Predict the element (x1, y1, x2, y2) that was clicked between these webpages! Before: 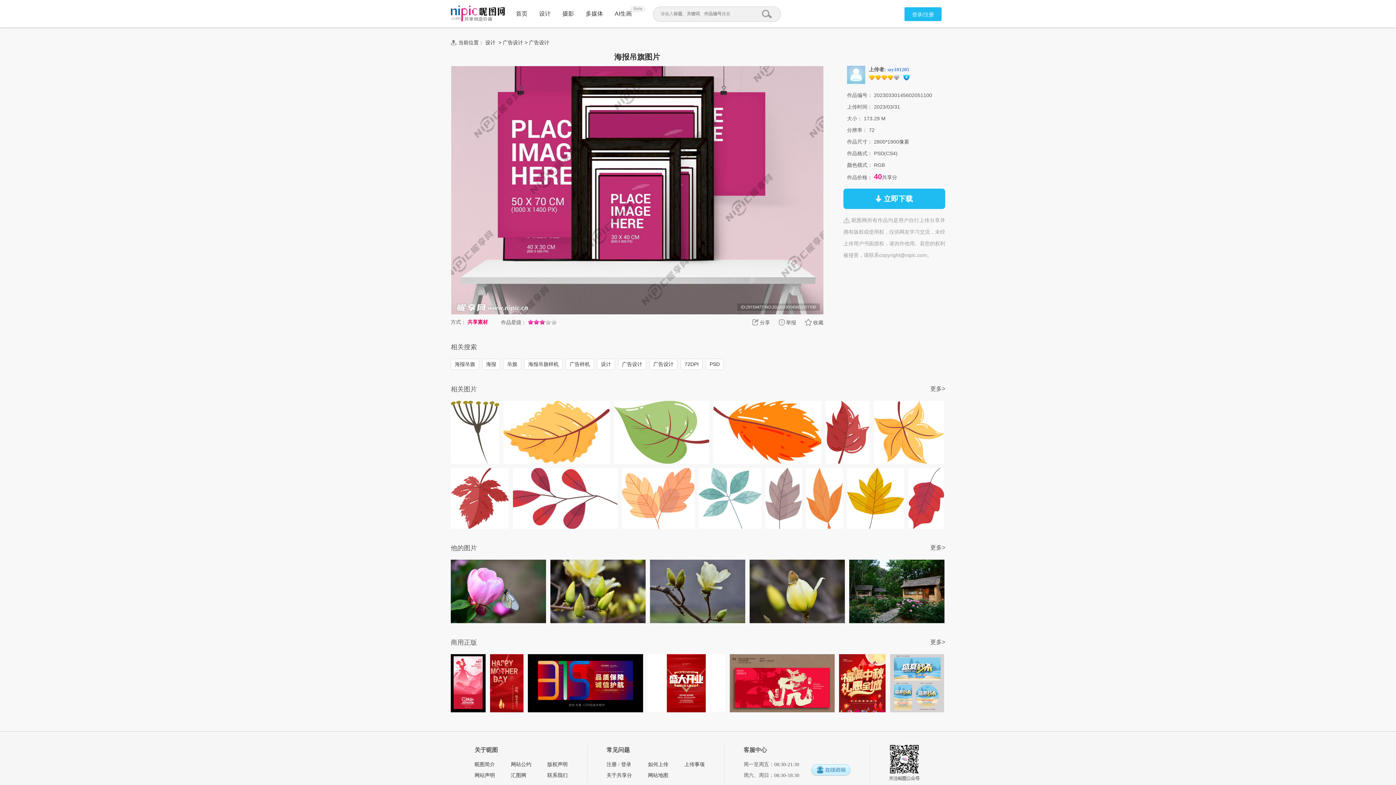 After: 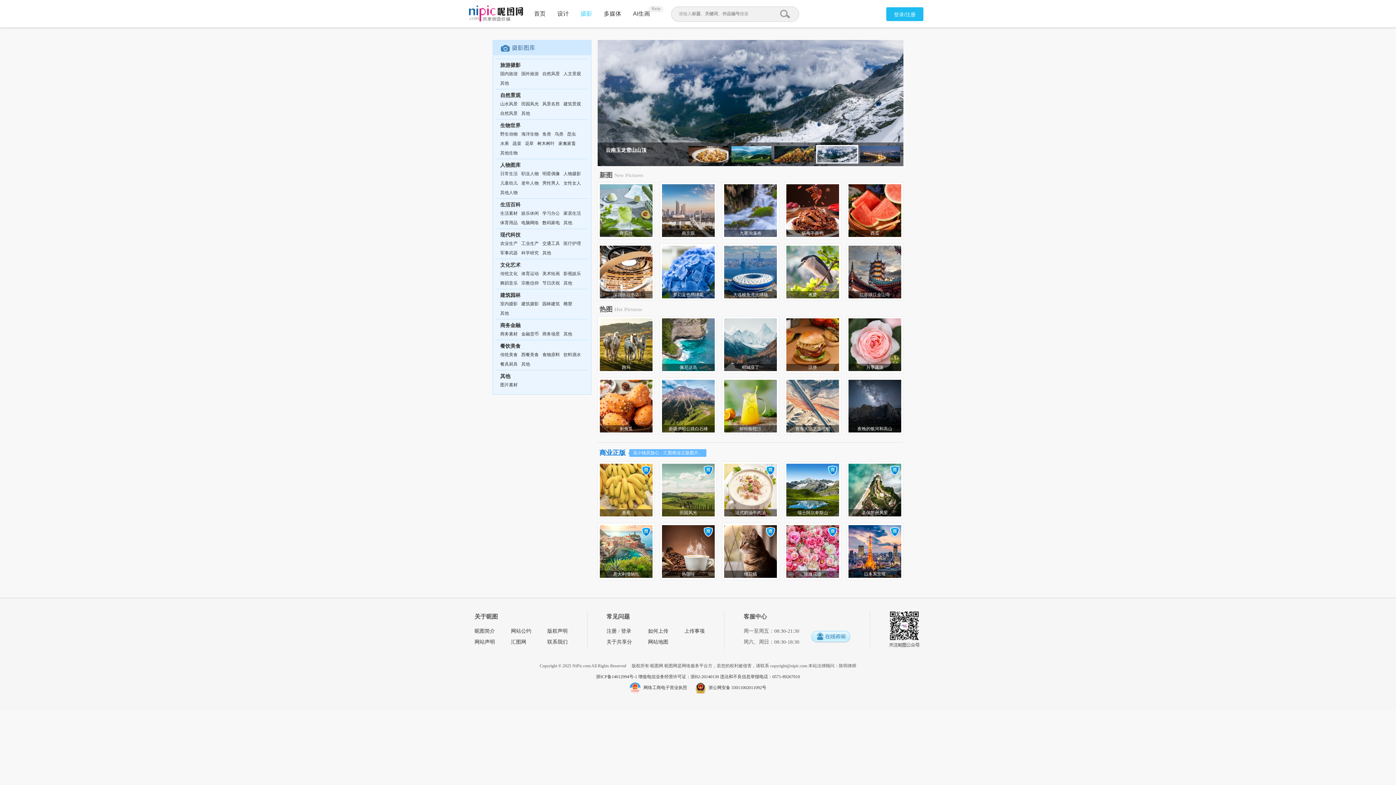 Action: label: 摄影 bbox: (562, 10, 574, 16)